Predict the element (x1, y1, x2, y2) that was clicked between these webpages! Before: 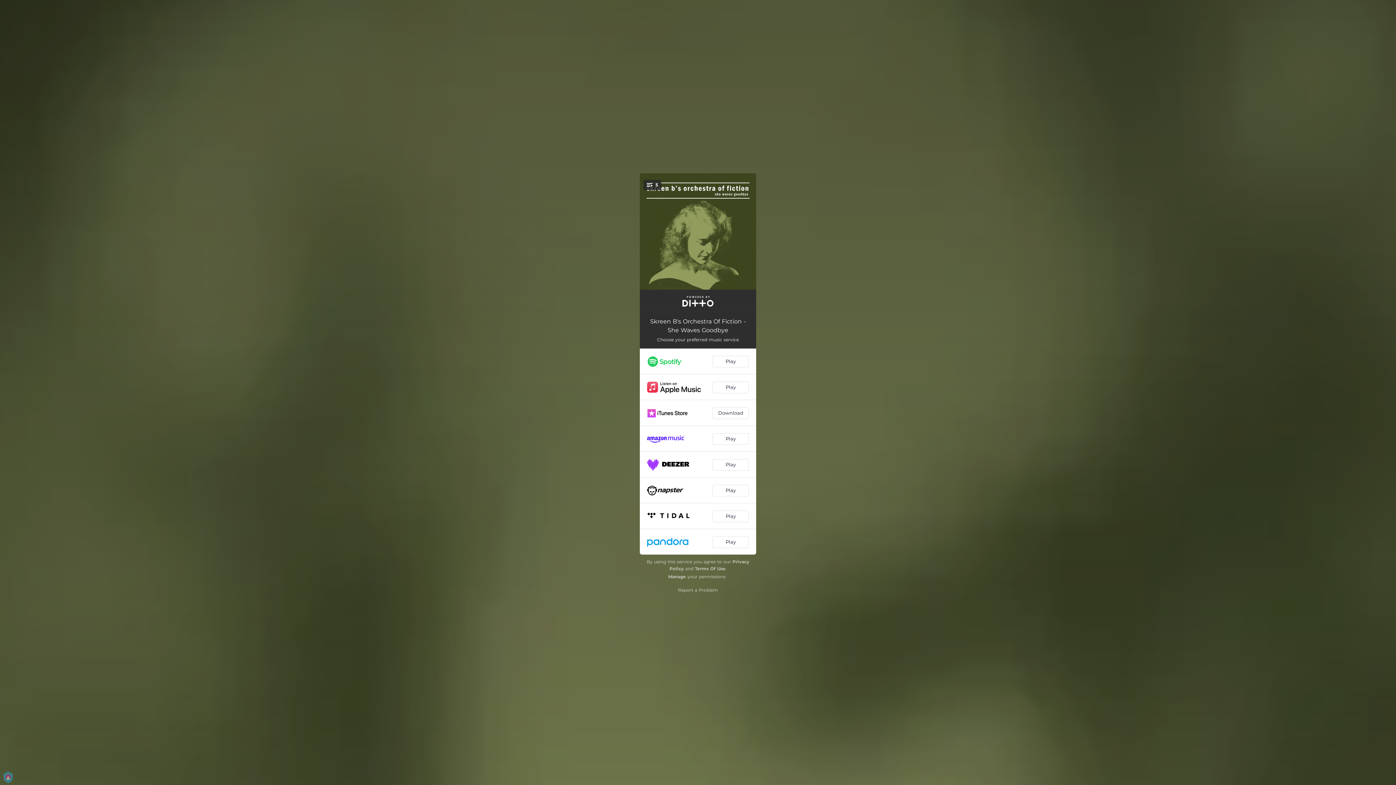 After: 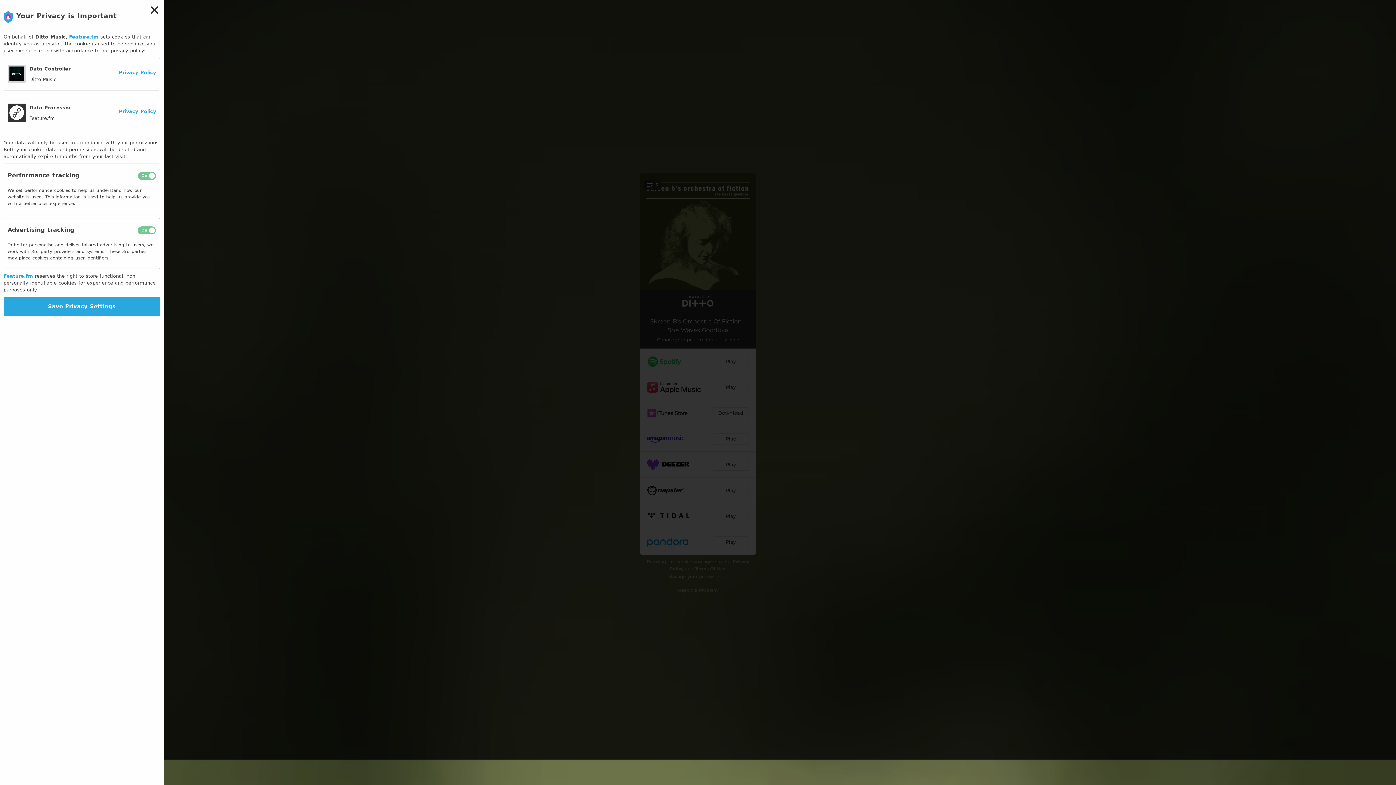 Action: bbox: (668, 574, 686, 579) label: Manage